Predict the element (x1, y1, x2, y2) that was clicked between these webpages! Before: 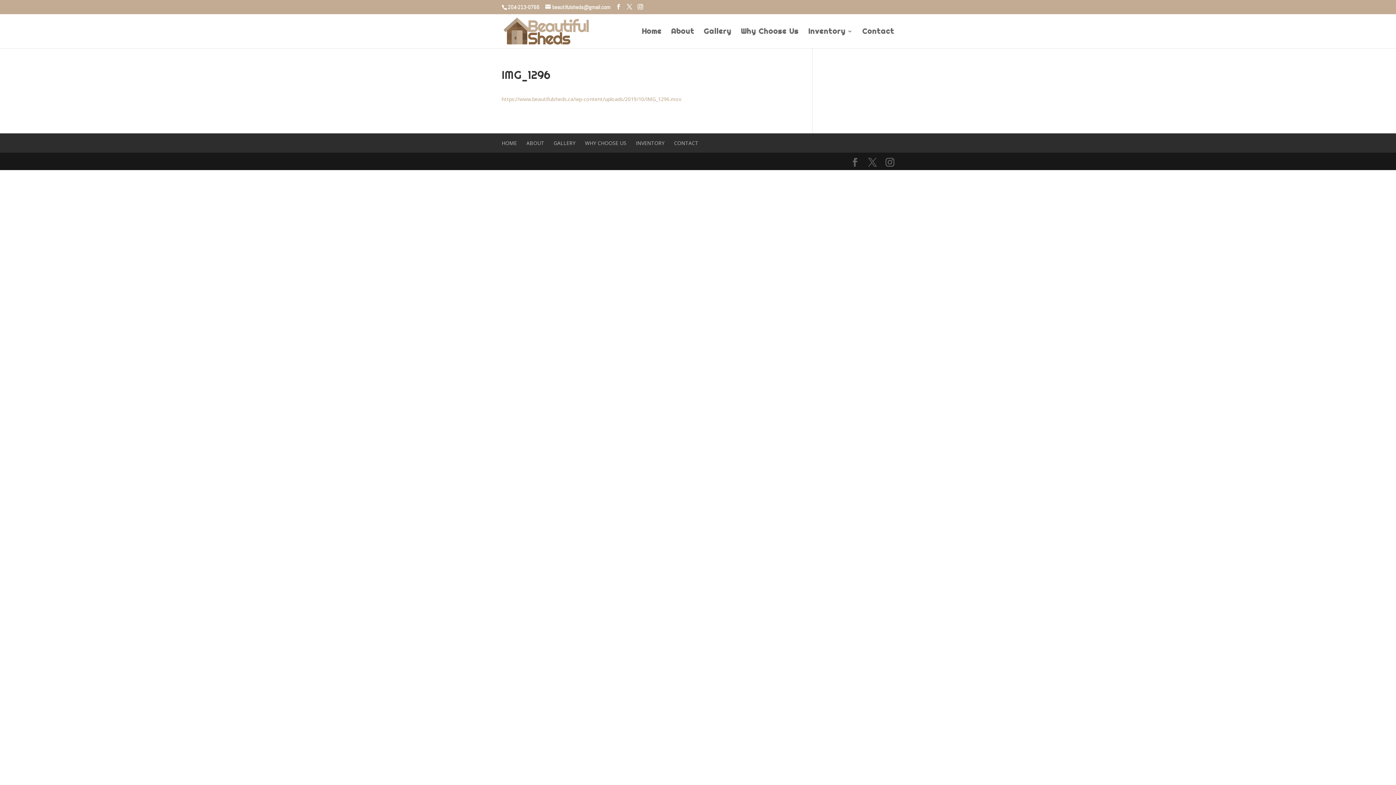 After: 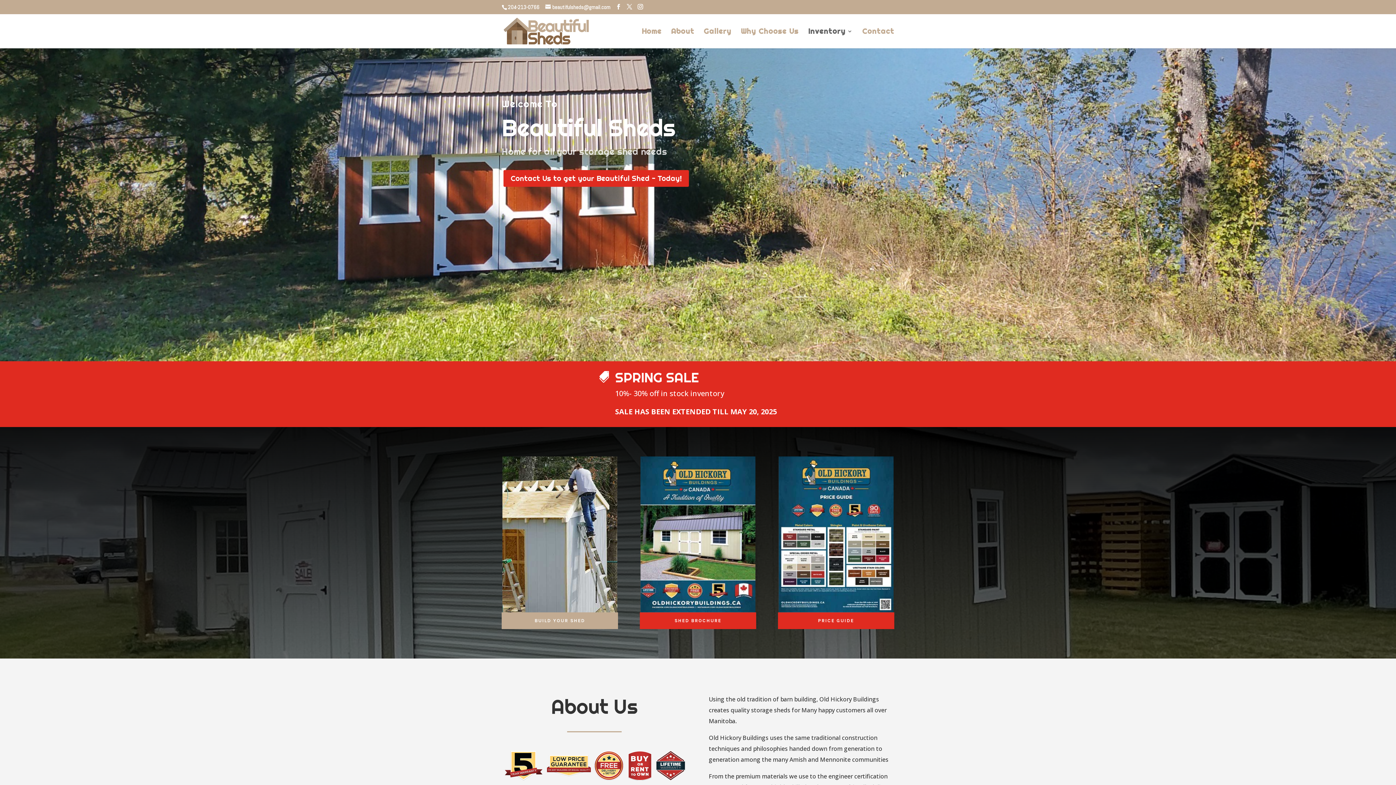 Action: bbox: (503, 27, 589, 33)